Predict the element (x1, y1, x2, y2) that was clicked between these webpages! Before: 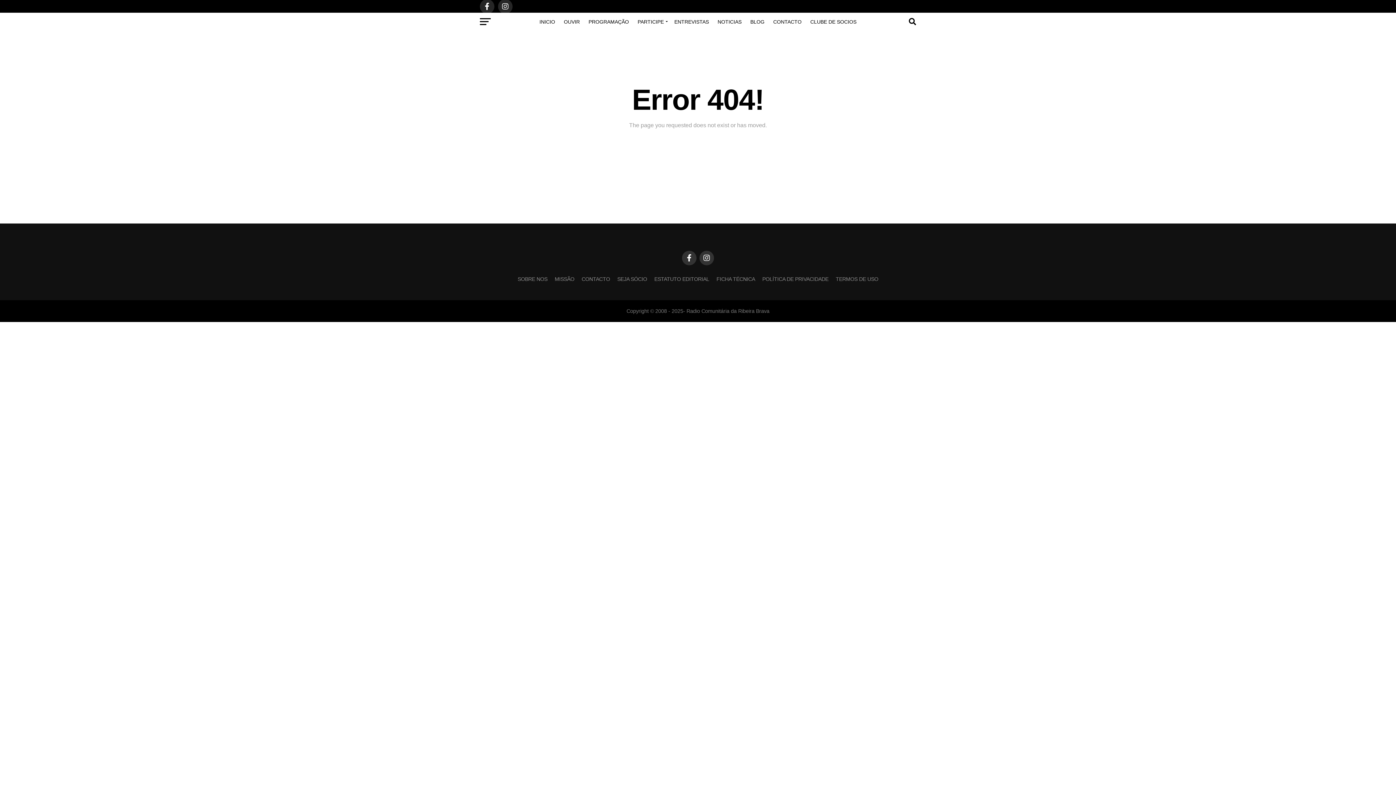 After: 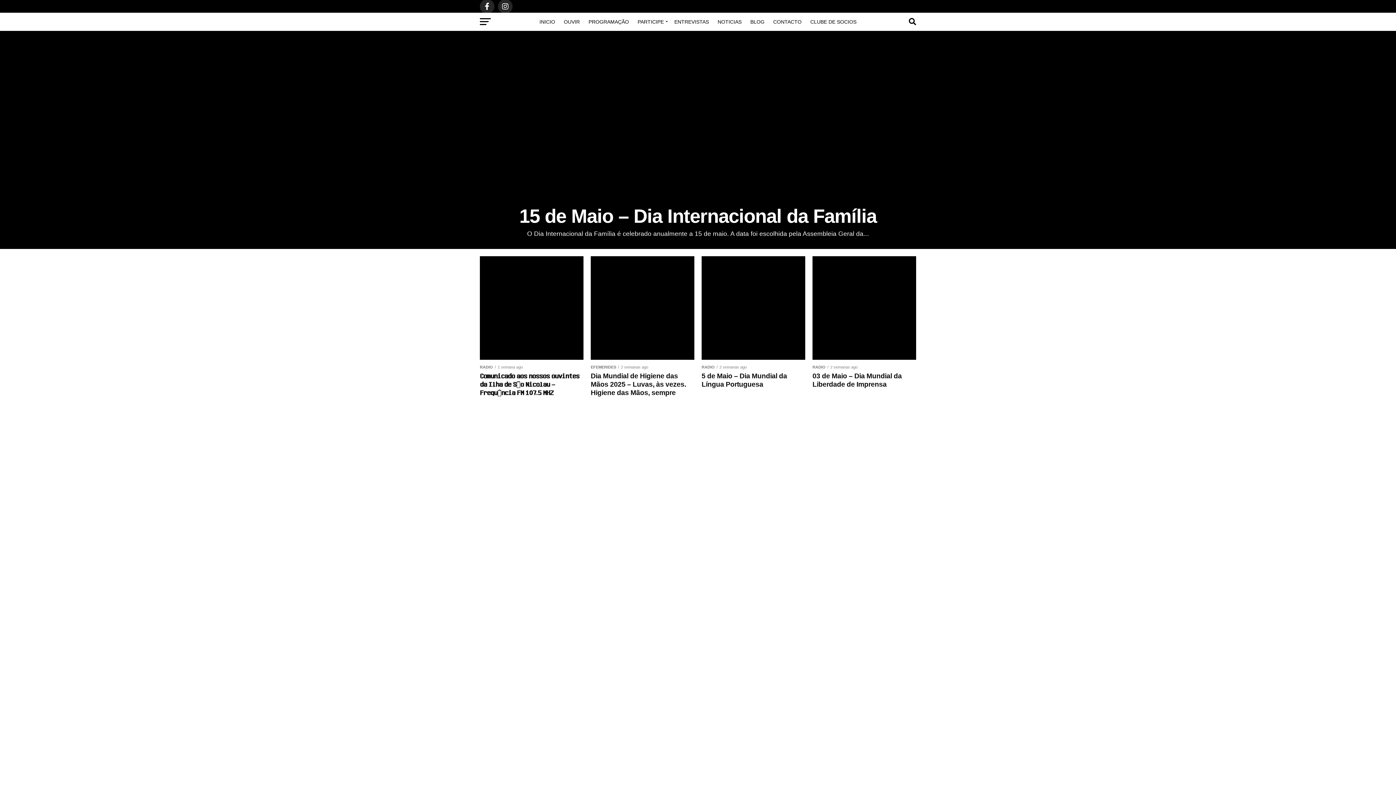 Action: label: INICIO bbox: (535, 12, 559, 30)